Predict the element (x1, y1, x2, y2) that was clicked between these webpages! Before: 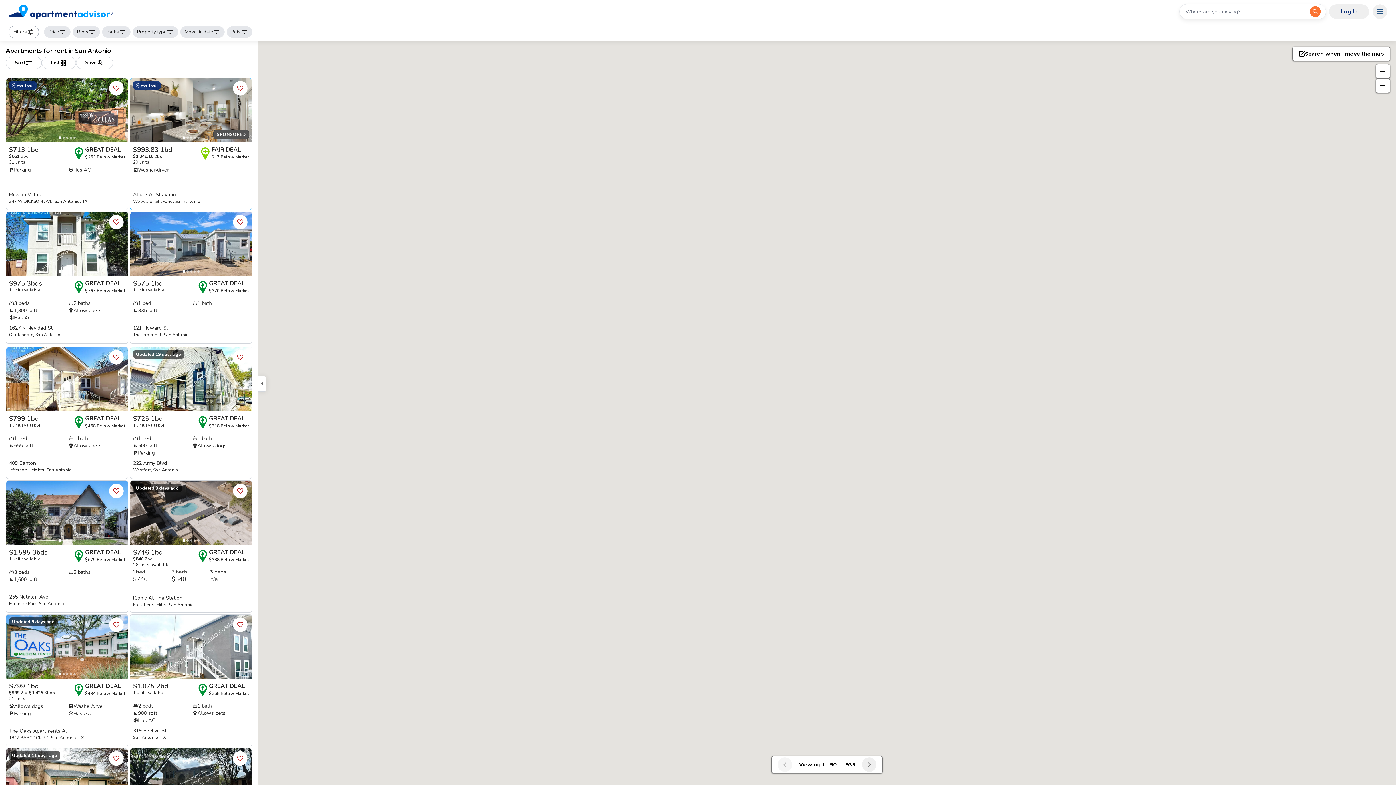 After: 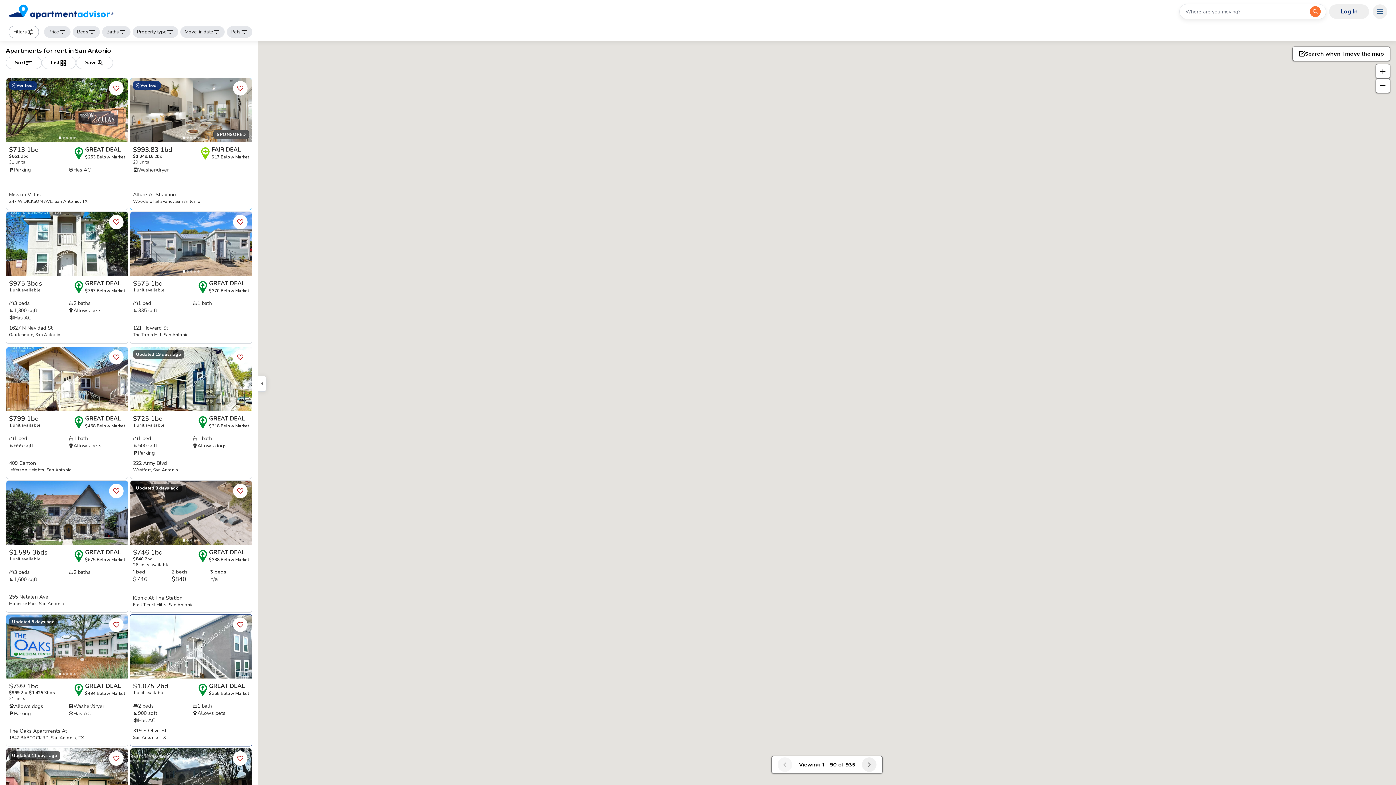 Action: label: Add this listing to your favorites bbox: (233, 617, 247, 632)